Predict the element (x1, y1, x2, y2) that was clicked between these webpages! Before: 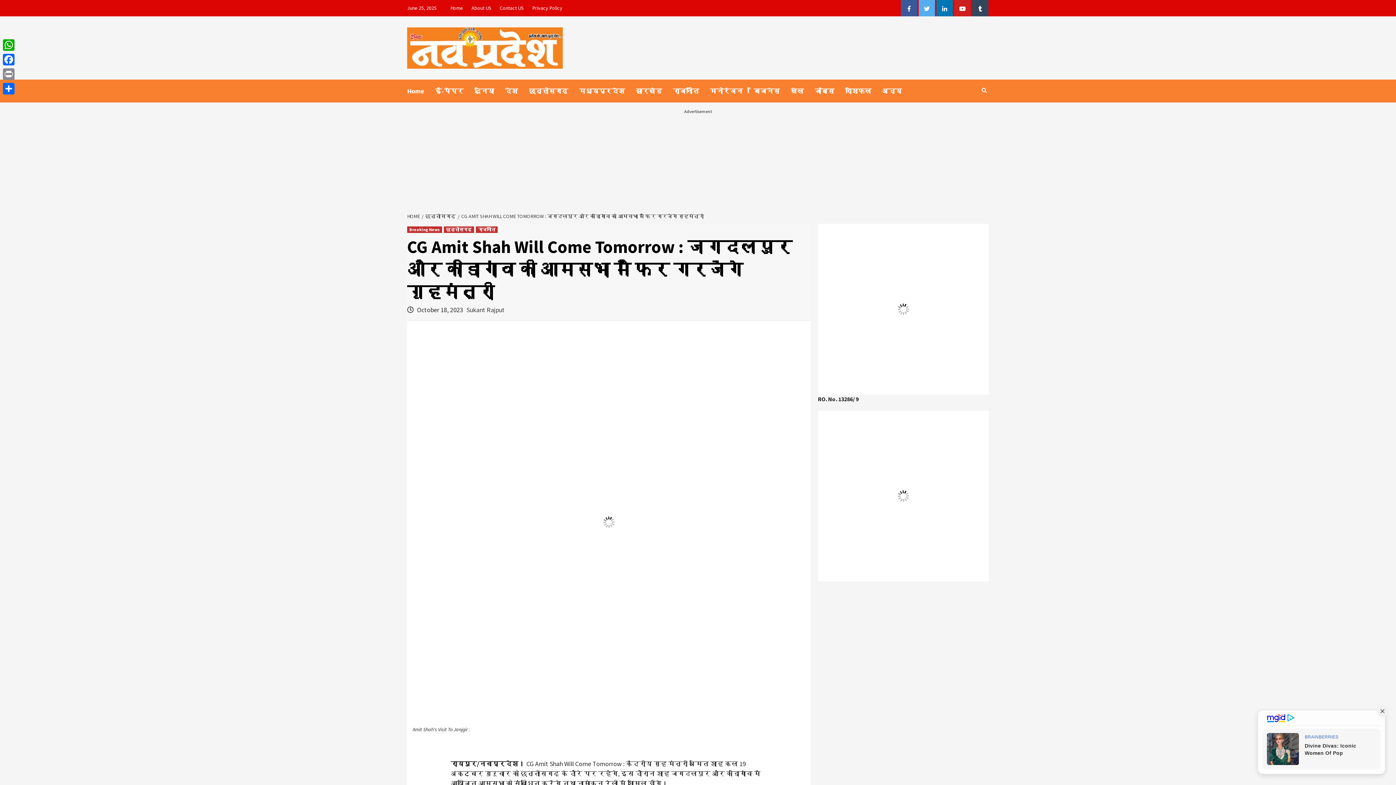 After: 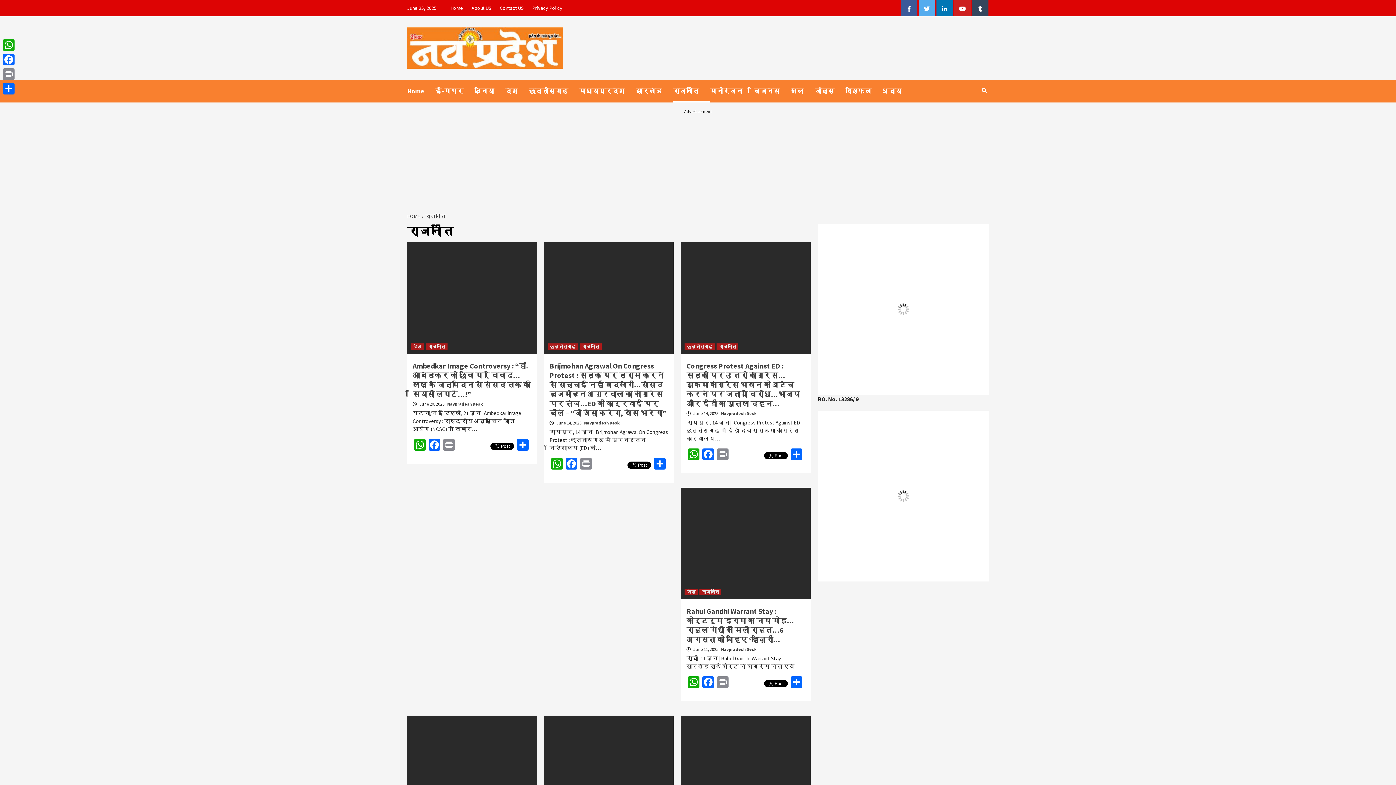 Action: label: राजनीति bbox: (673, 79, 710, 102)